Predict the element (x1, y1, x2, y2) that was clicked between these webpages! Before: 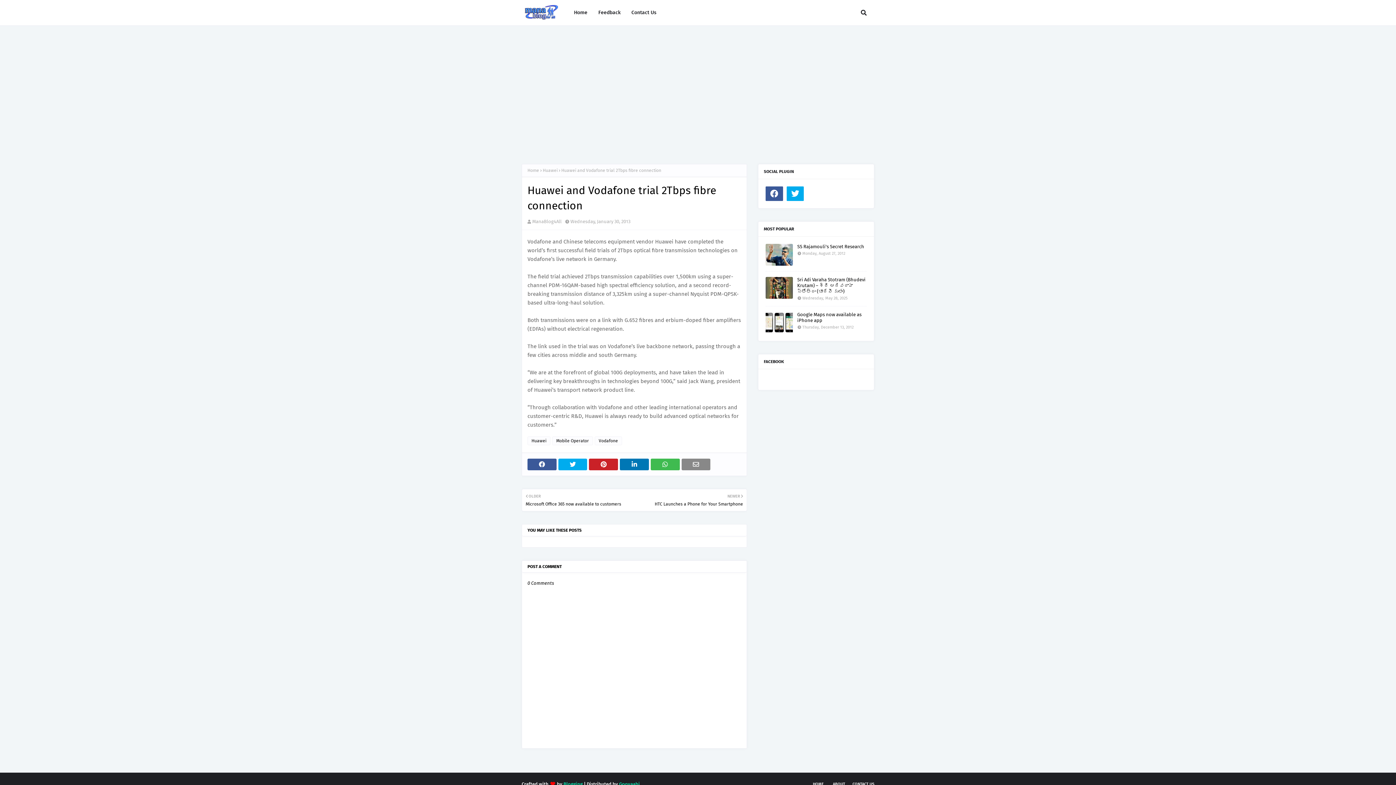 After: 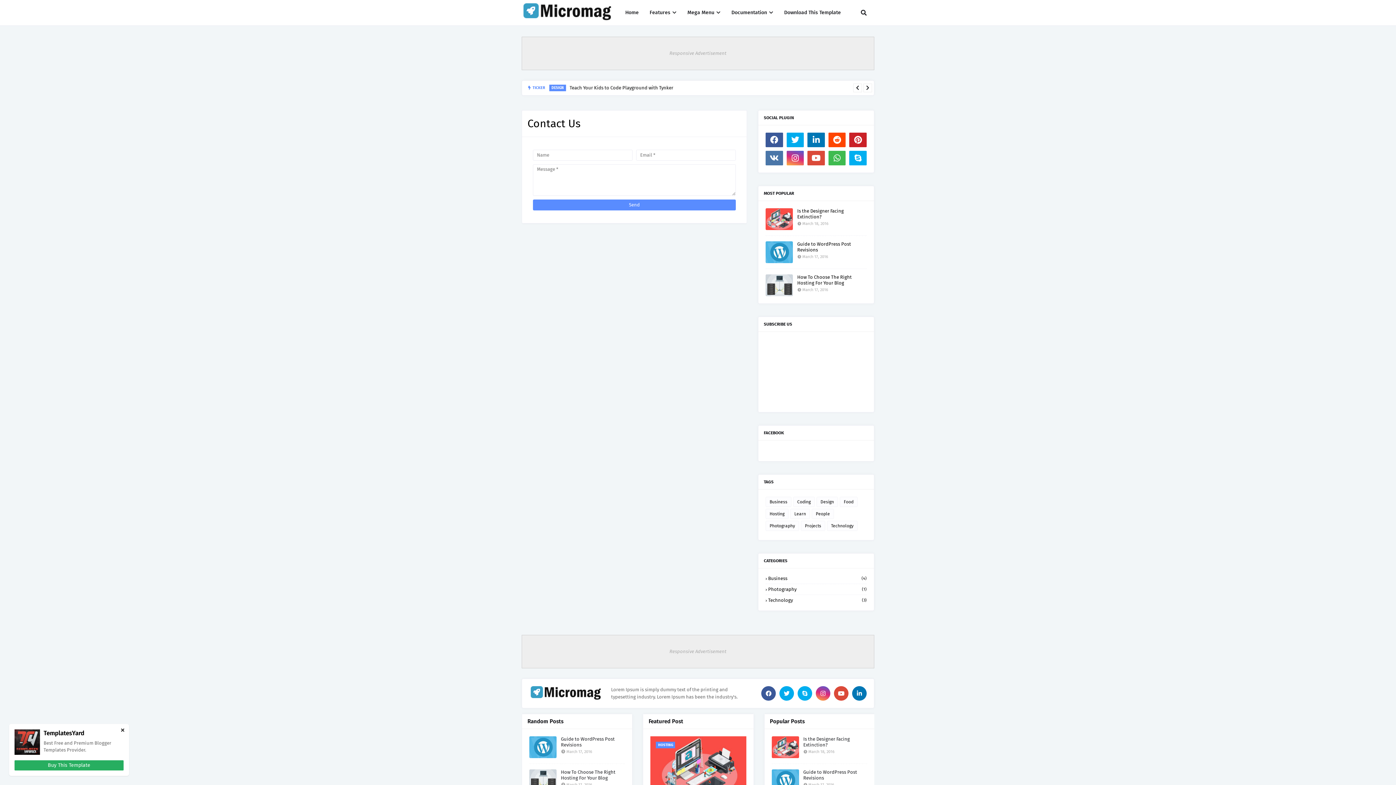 Action: label: CONTACT US bbox: (850, 778, 874, 790)